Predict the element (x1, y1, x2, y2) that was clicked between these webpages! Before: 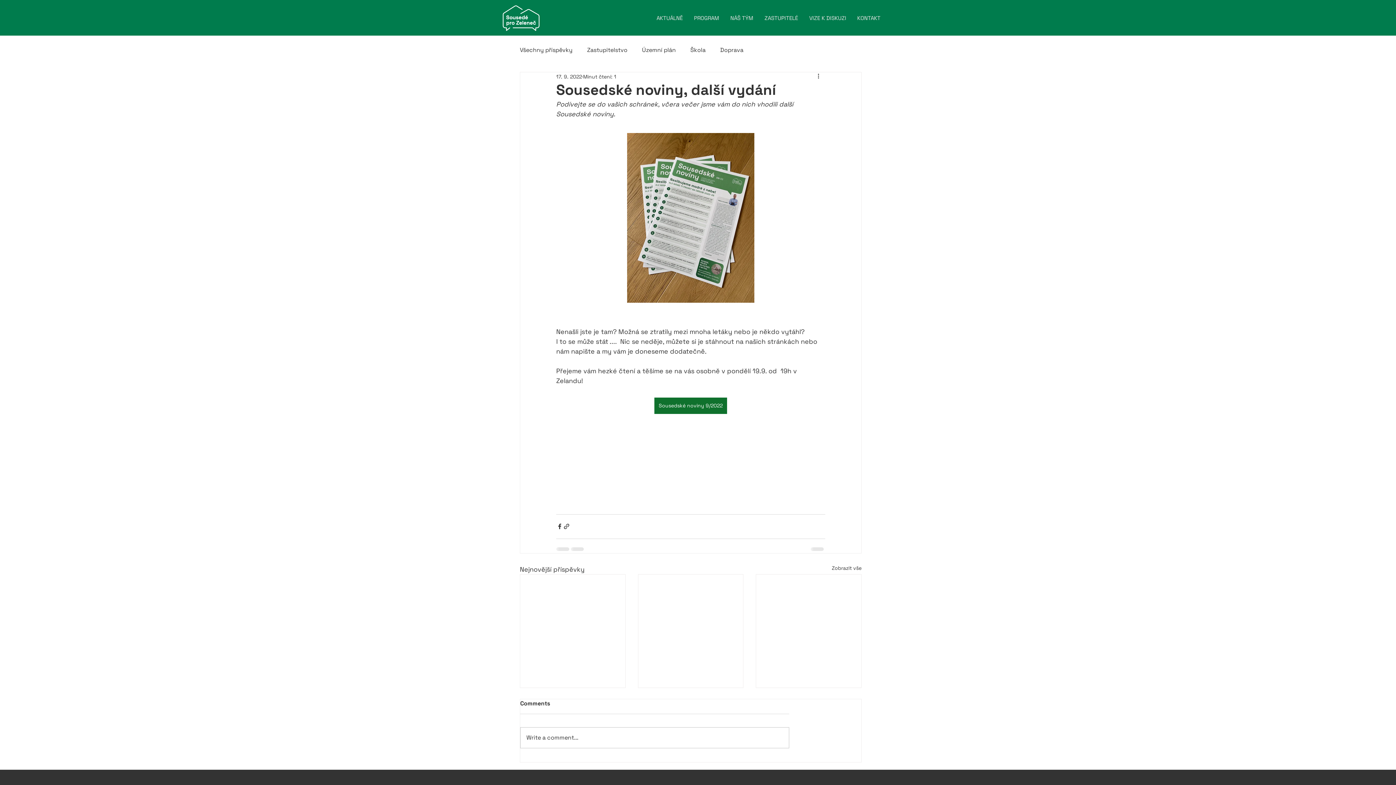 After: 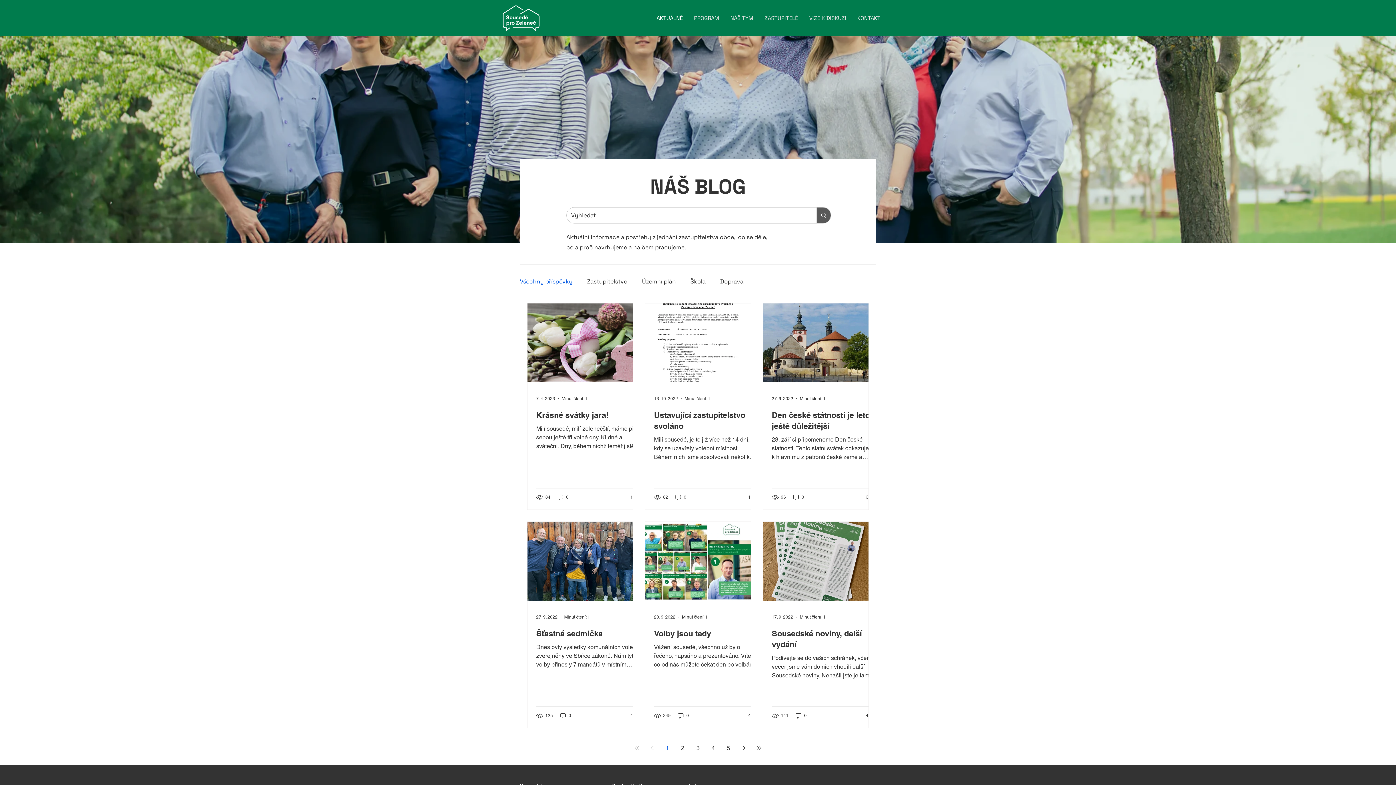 Action: label: Všechny příspěvky bbox: (520, 46, 572, 54)